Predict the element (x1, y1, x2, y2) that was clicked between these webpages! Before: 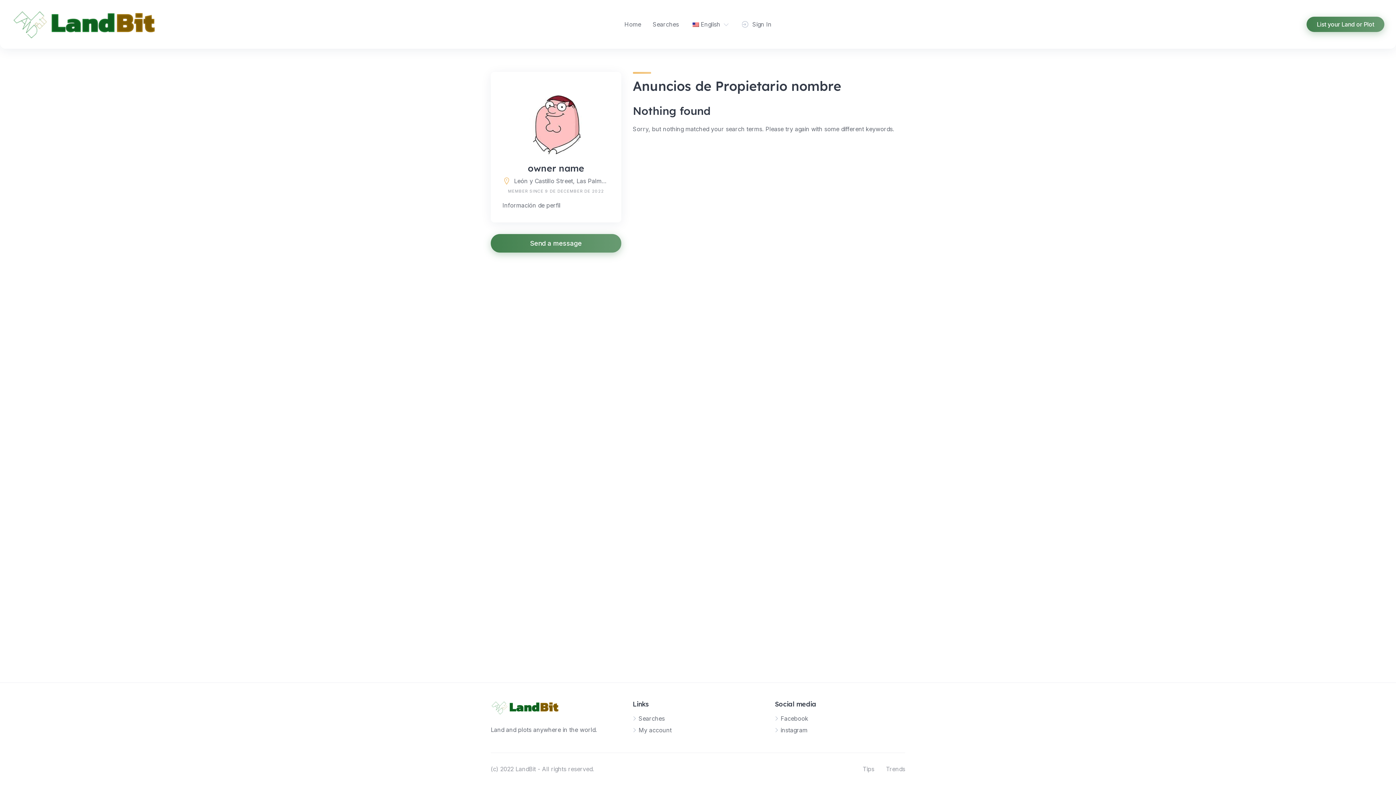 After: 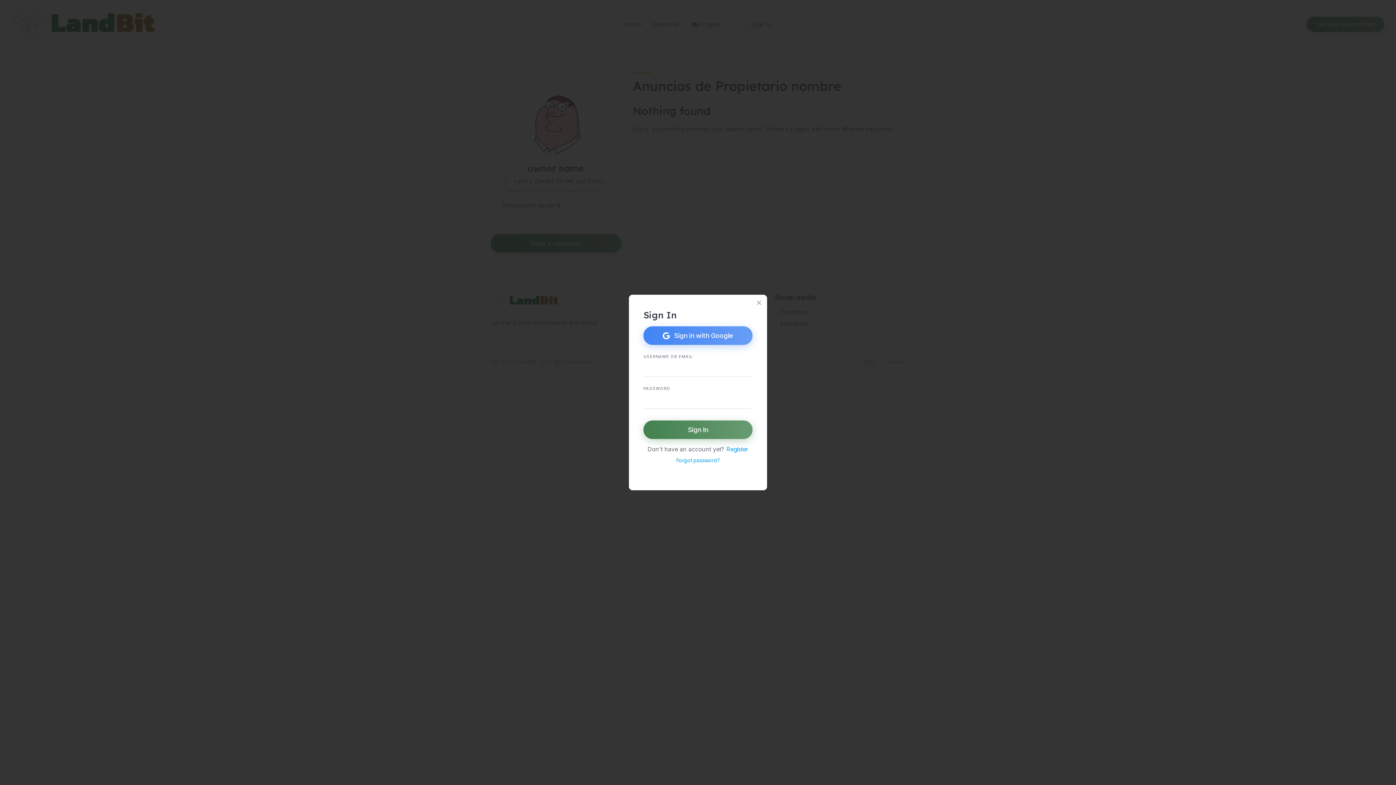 Action: bbox: (740, 20, 771, 28) label: Sign In